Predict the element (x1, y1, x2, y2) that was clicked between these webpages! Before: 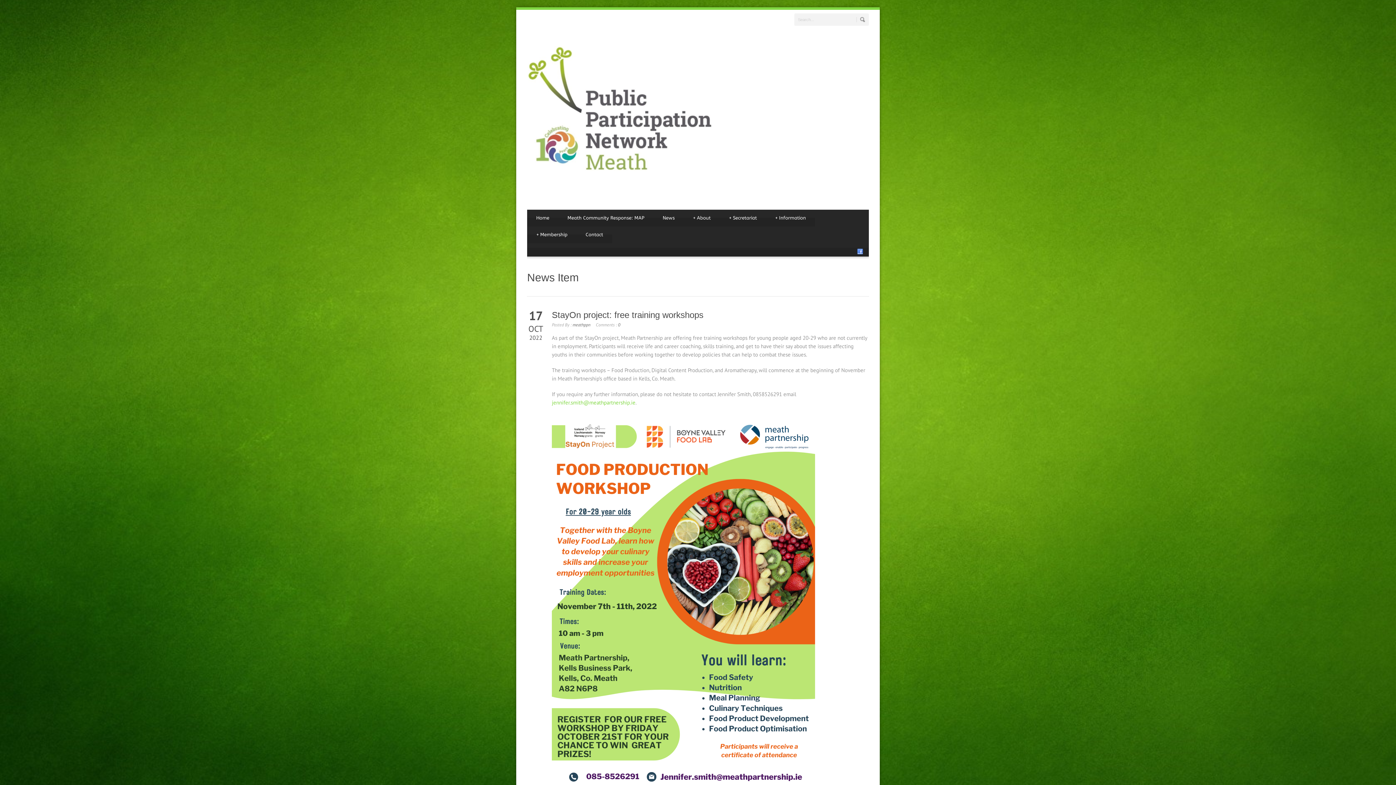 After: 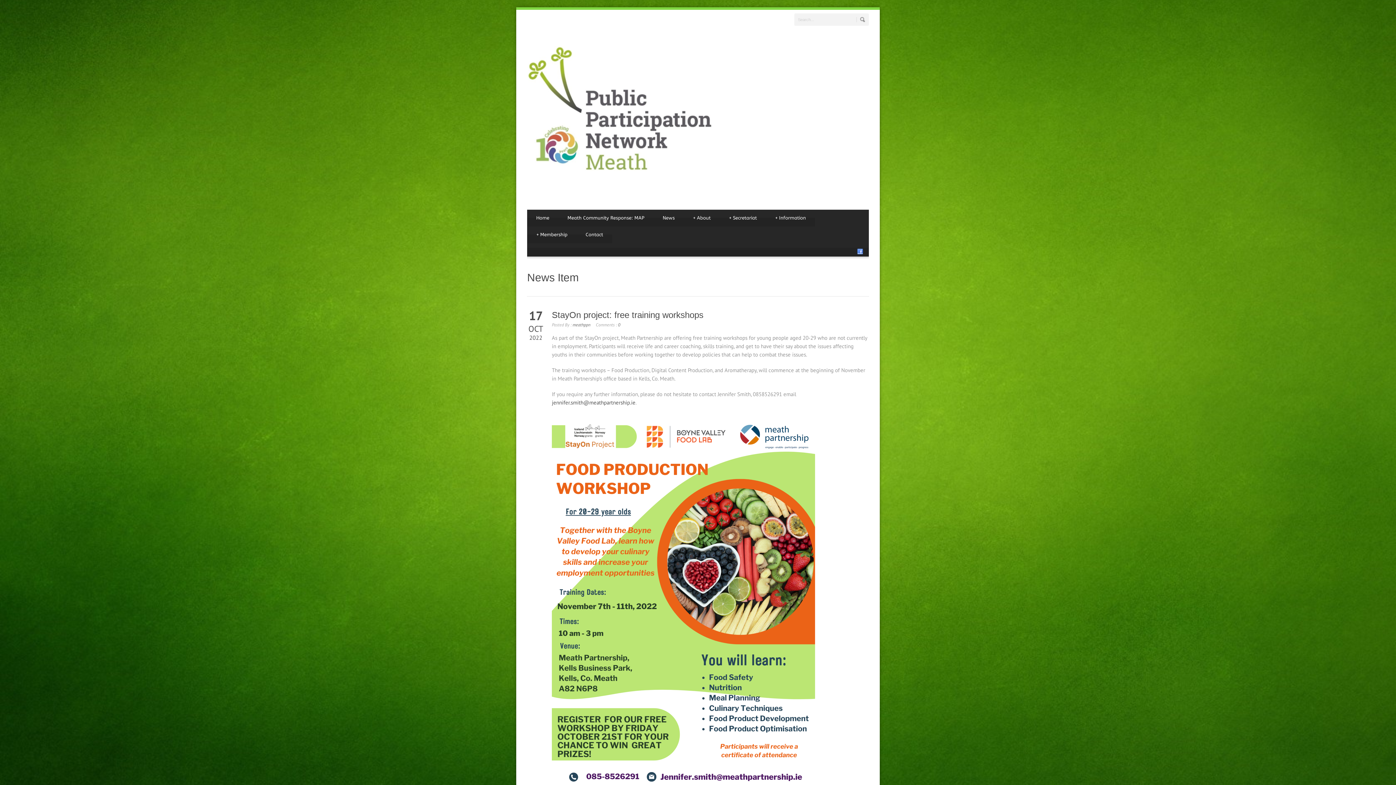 Action: label: jennifer.smith@meathpartnership.ie bbox: (552, 399, 635, 406)